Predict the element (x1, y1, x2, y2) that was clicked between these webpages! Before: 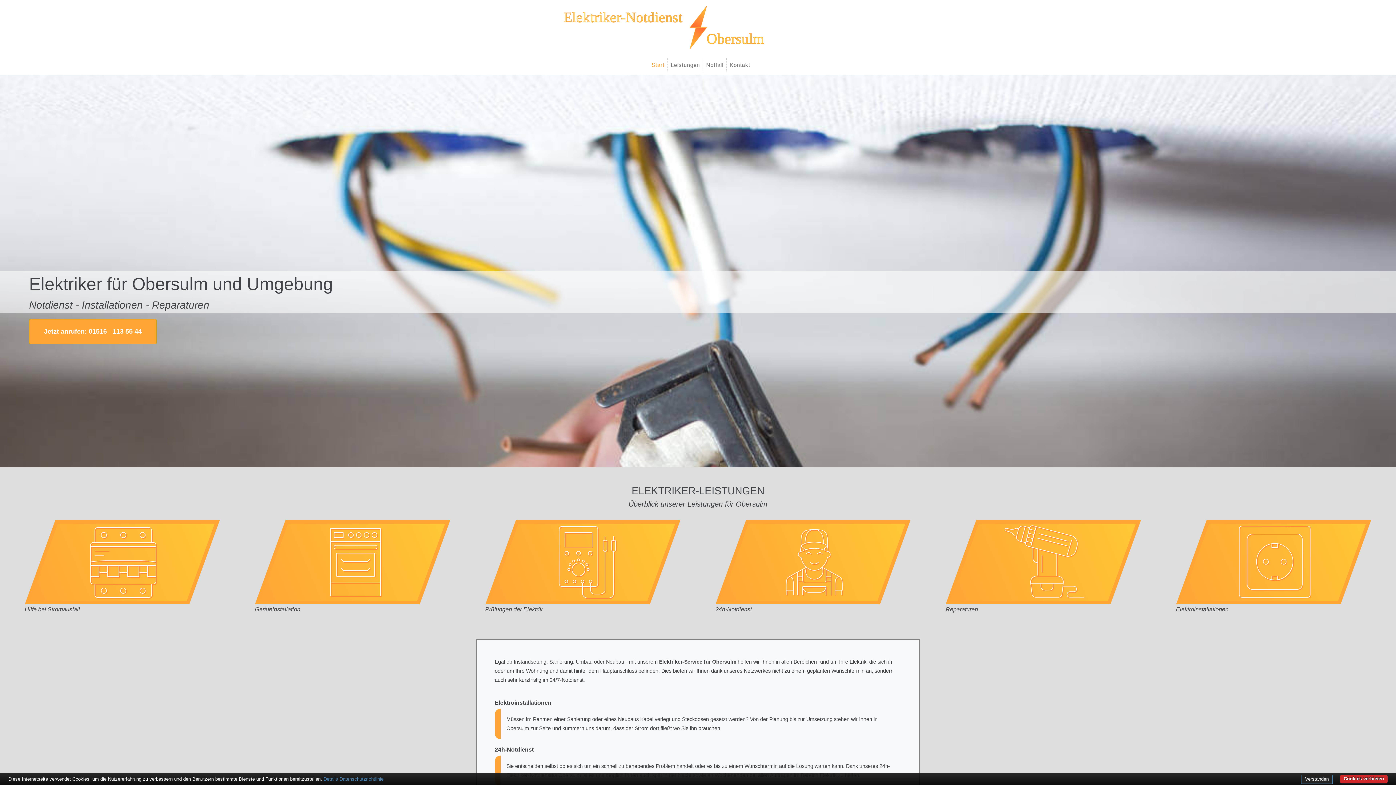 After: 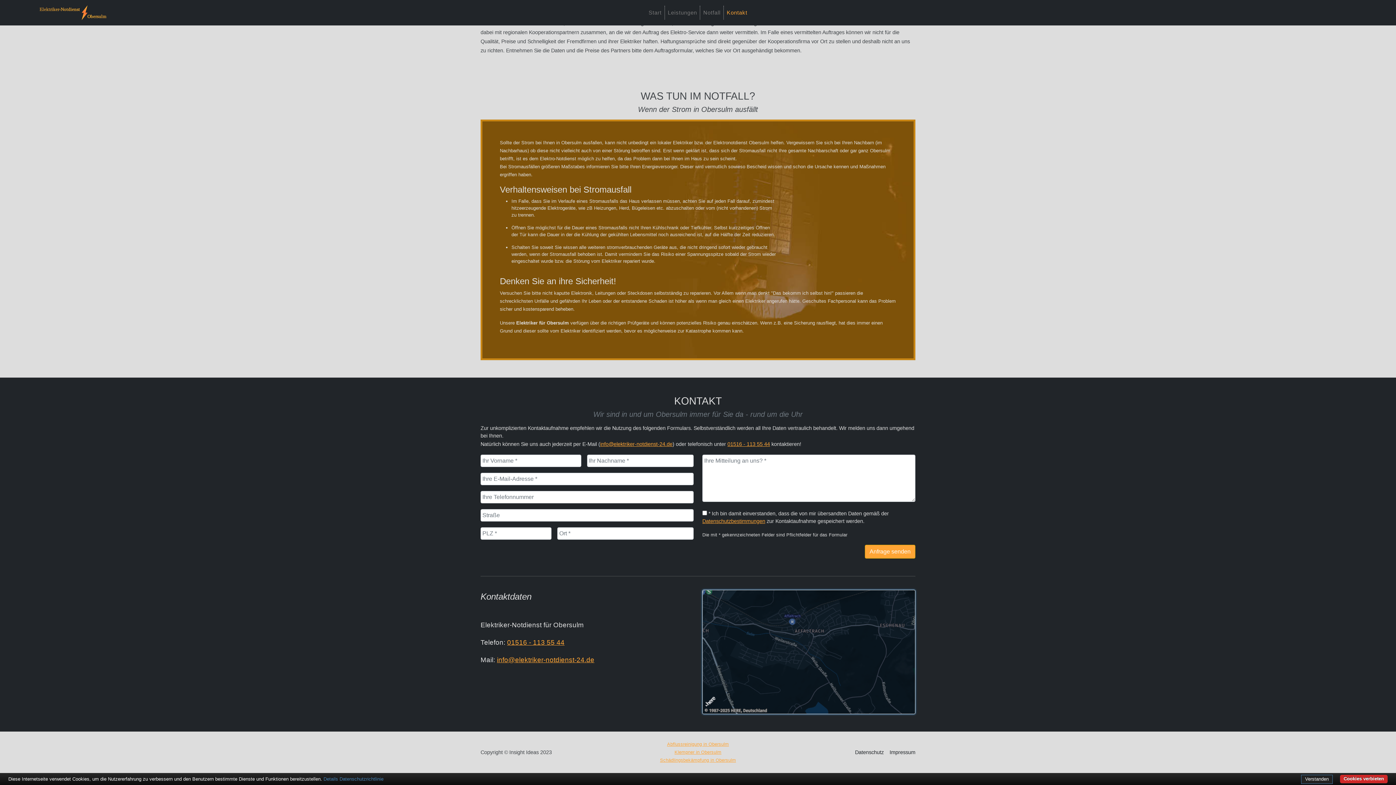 Action: bbox: (703, 58, 726, 72) label: Notfall